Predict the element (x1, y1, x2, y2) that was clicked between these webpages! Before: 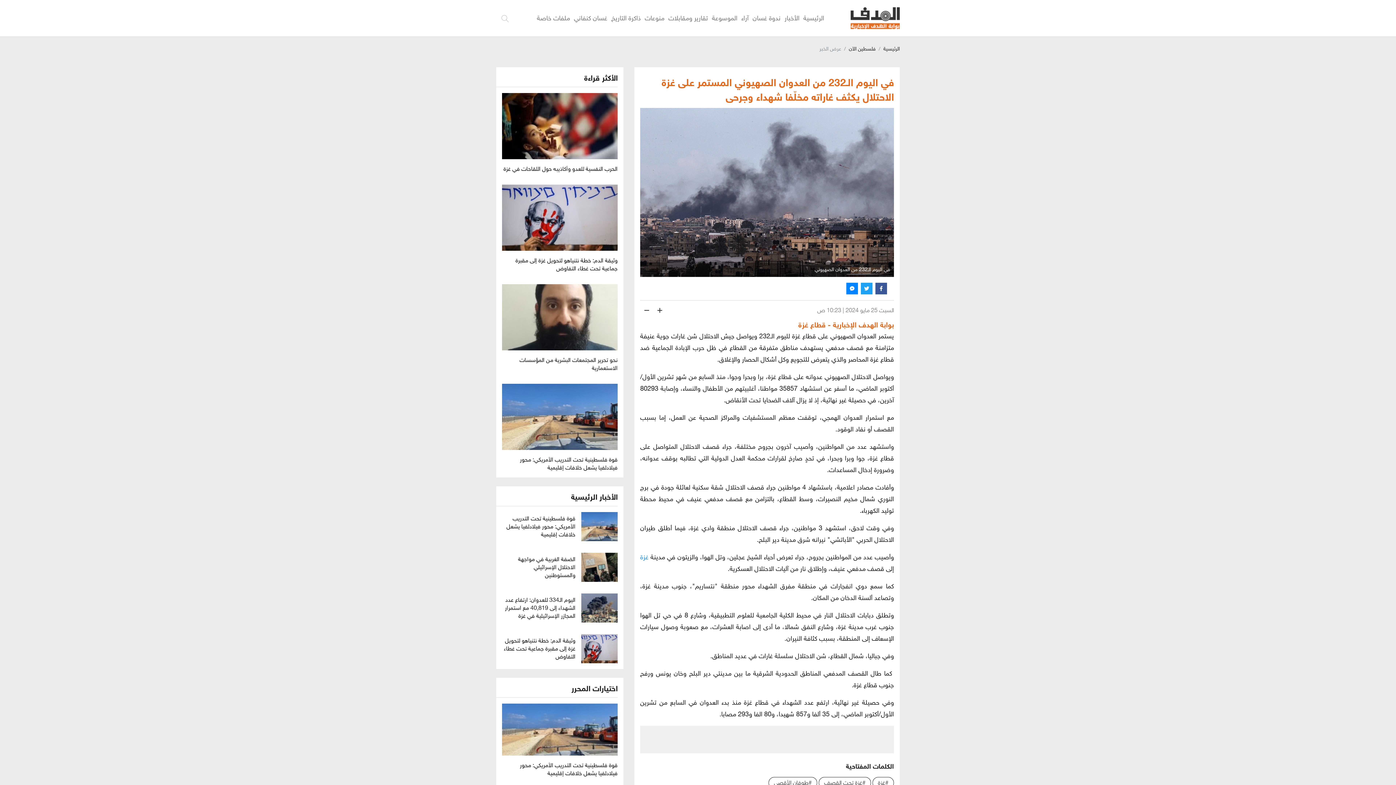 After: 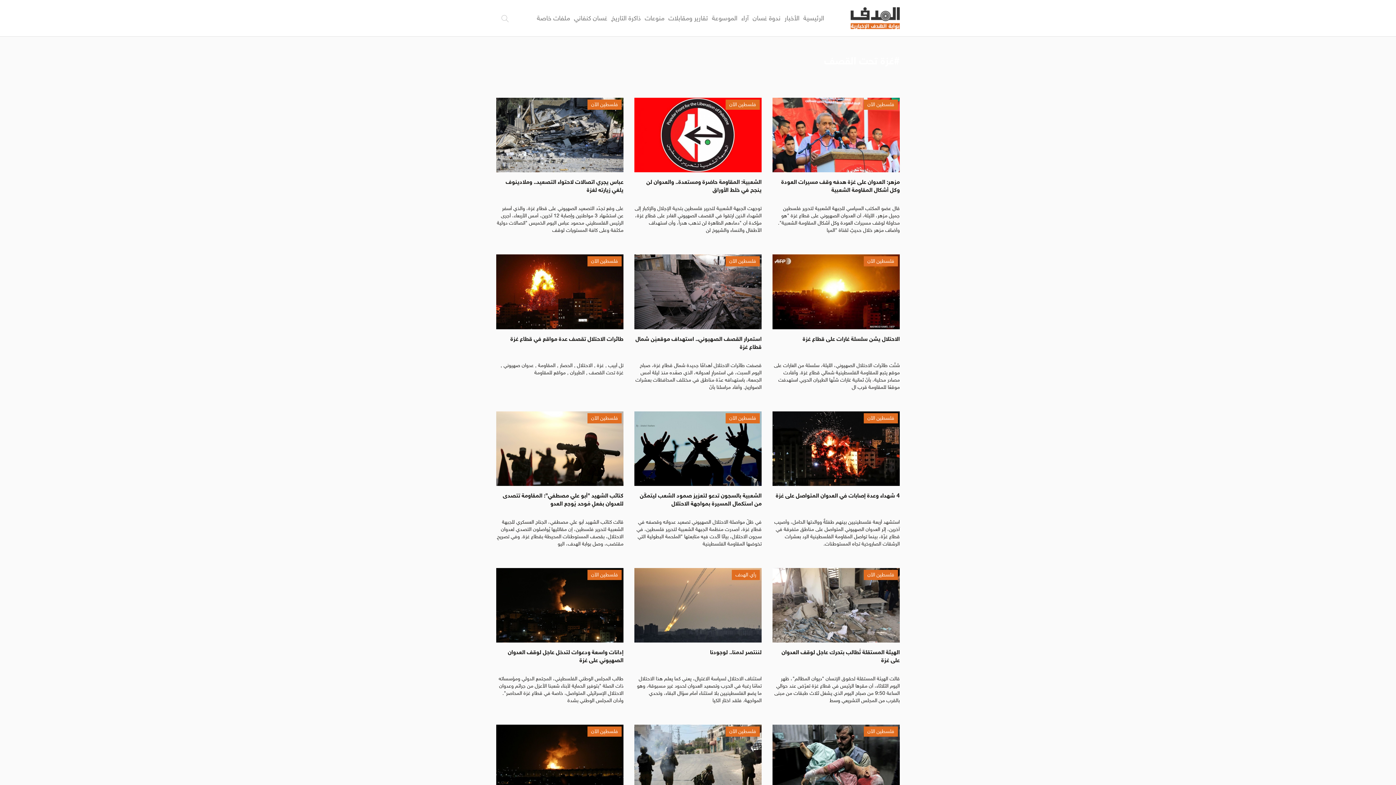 Action: bbox: (818, 777, 871, 789) label: #غزة تحت القصف